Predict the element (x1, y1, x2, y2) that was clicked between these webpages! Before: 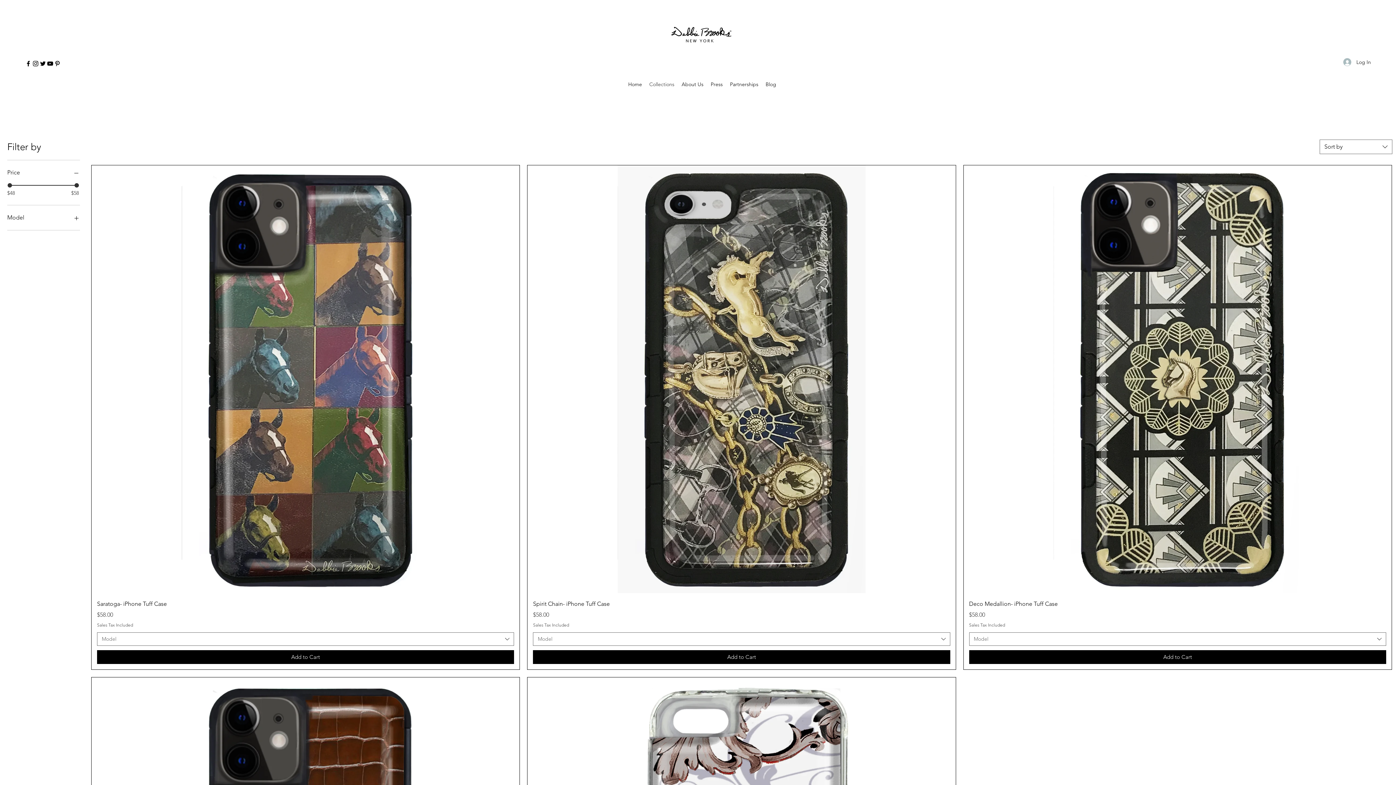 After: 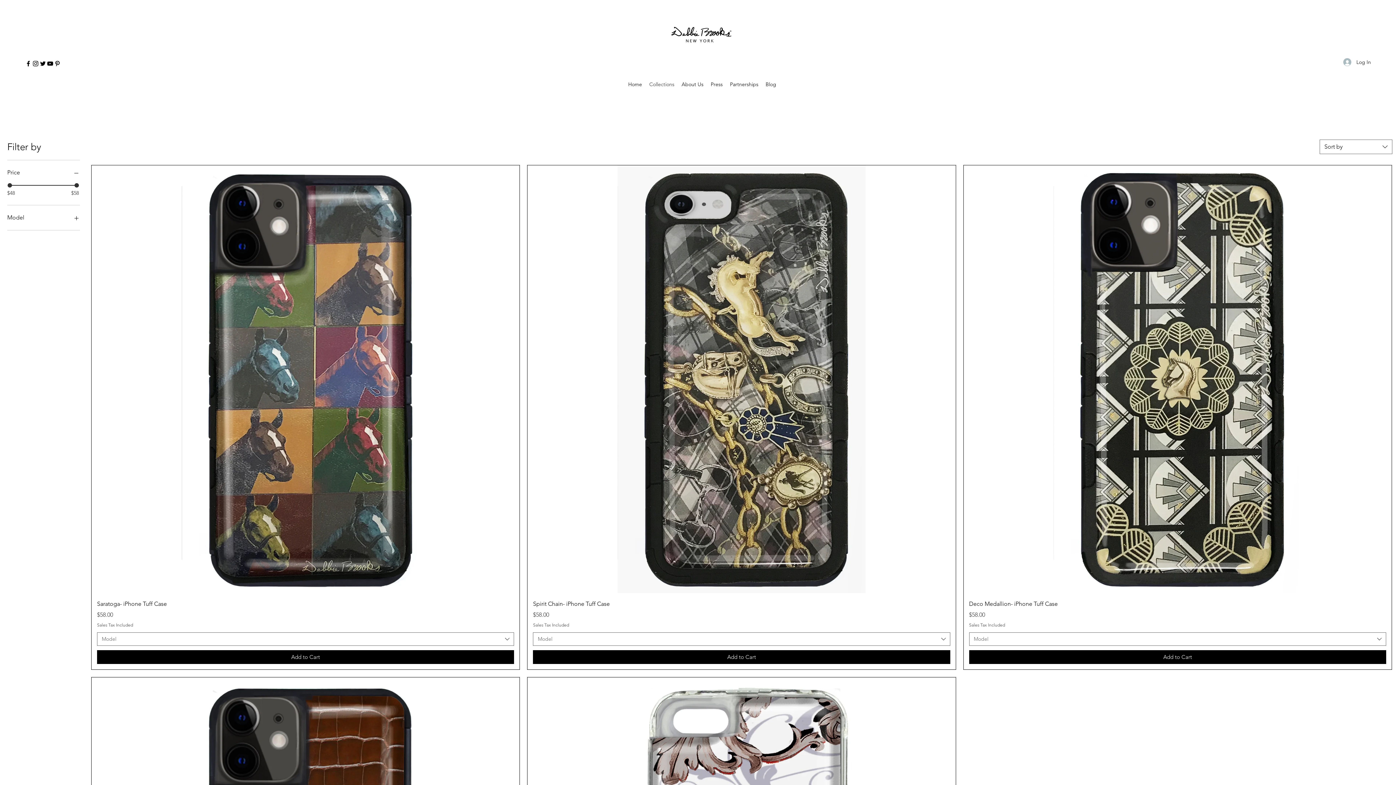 Action: bbox: (53, 60, 61, 67) label: pinterest